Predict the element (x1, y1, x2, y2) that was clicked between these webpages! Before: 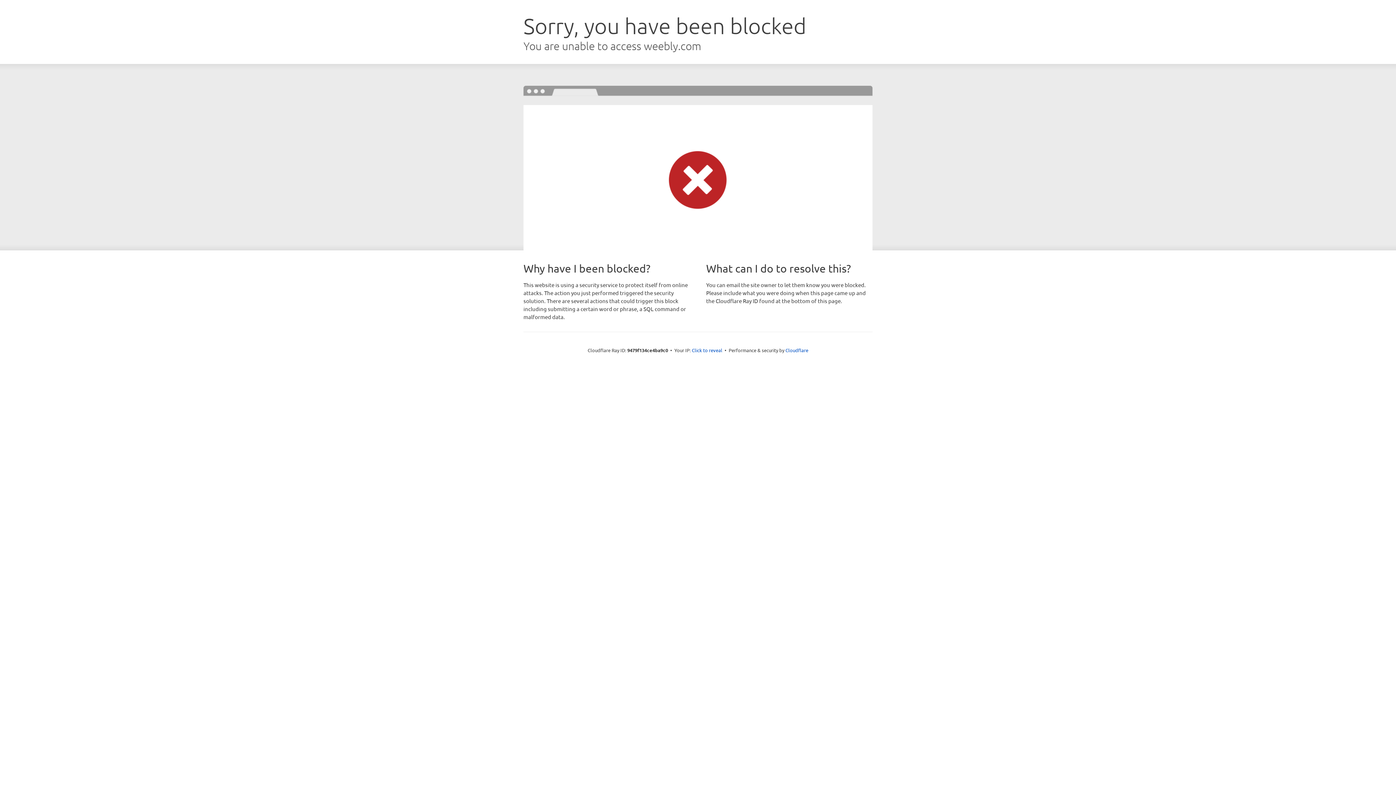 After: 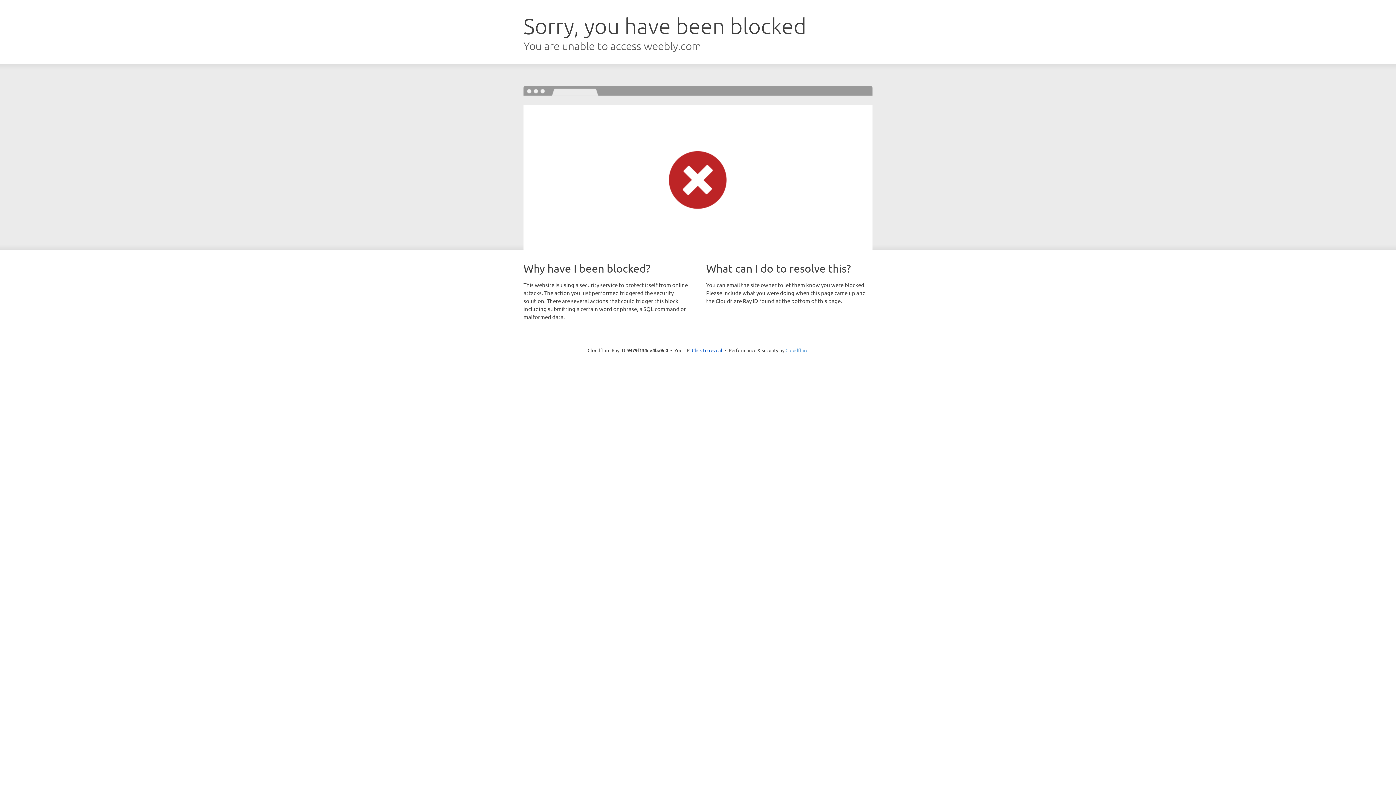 Action: label: Cloudflare bbox: (785, 347, 808, 353)